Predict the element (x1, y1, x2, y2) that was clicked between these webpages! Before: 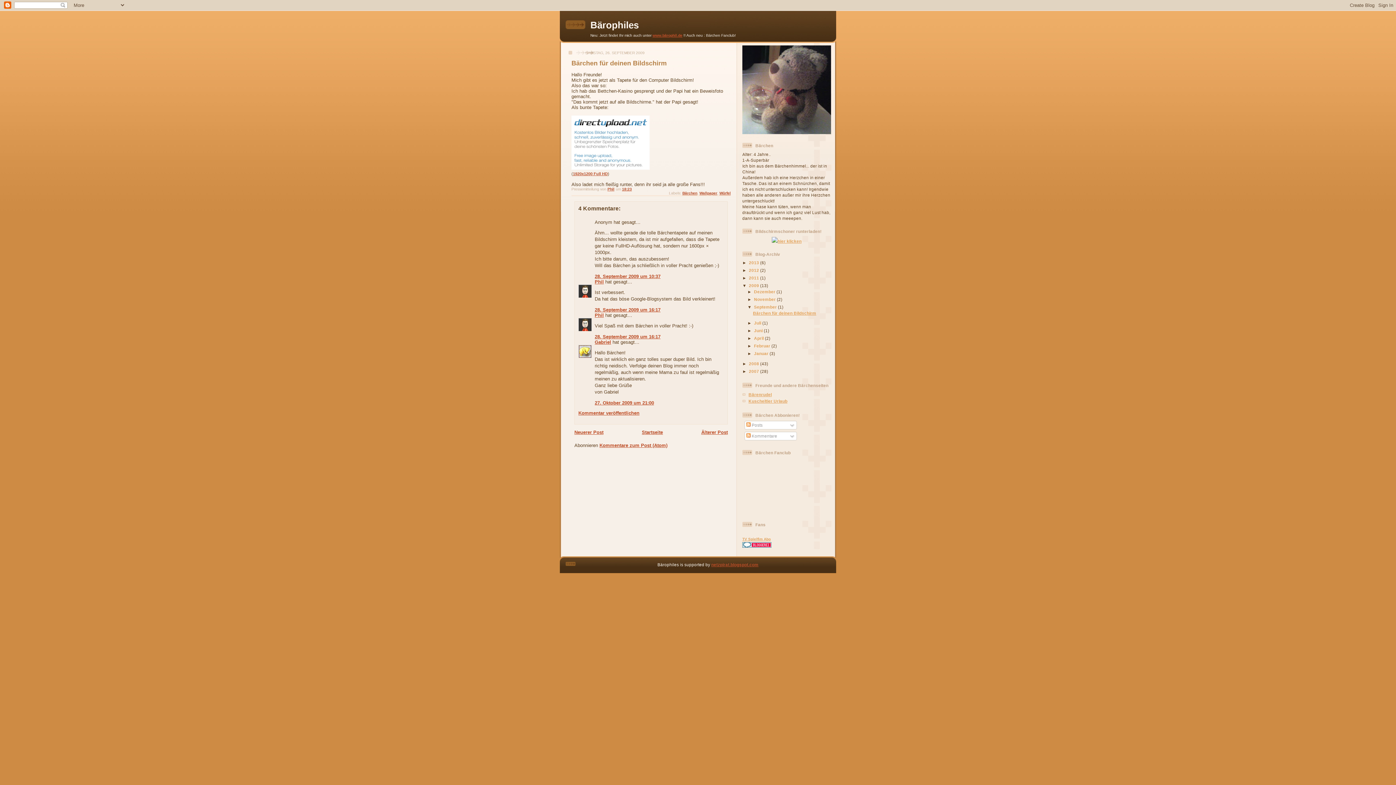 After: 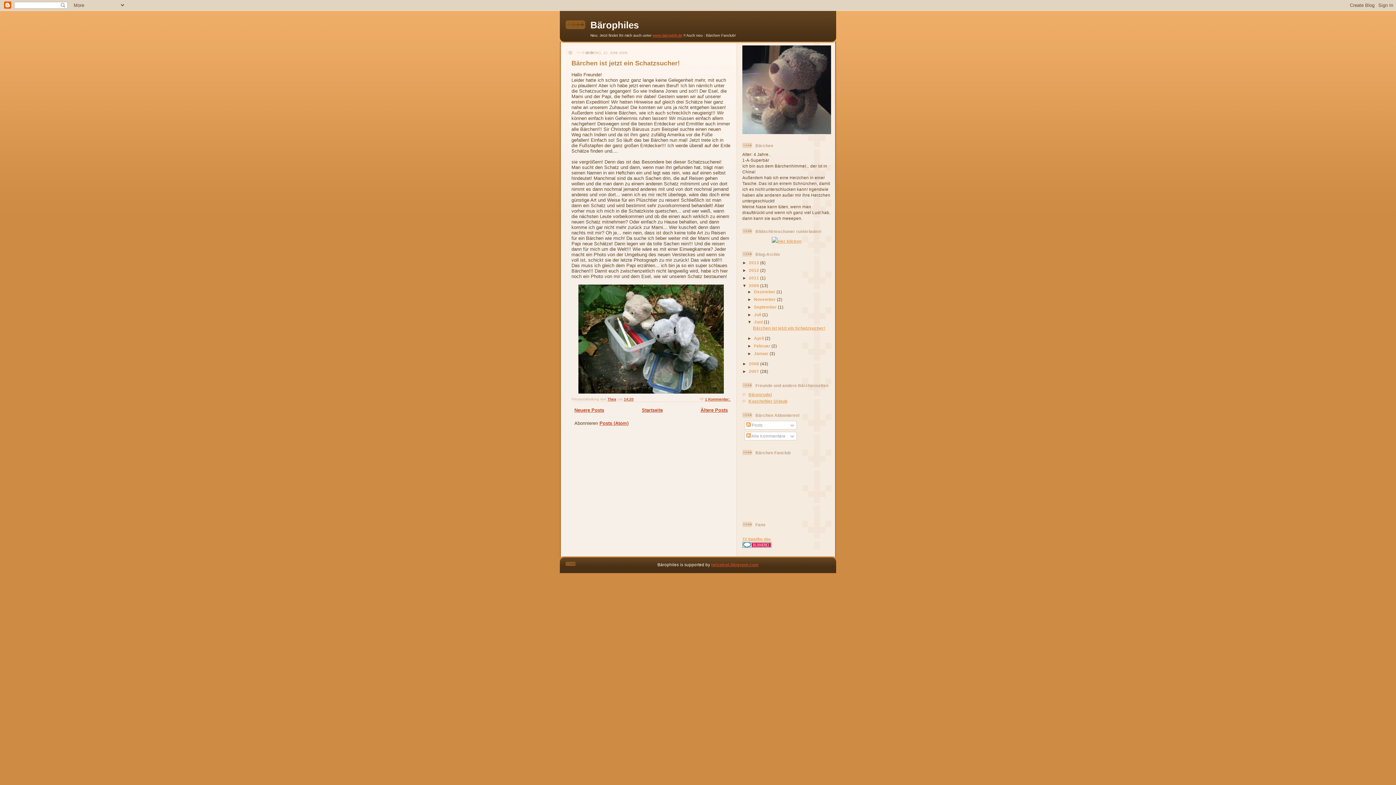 Action: label: Juni  bbox: (754, 328, 764, 333)